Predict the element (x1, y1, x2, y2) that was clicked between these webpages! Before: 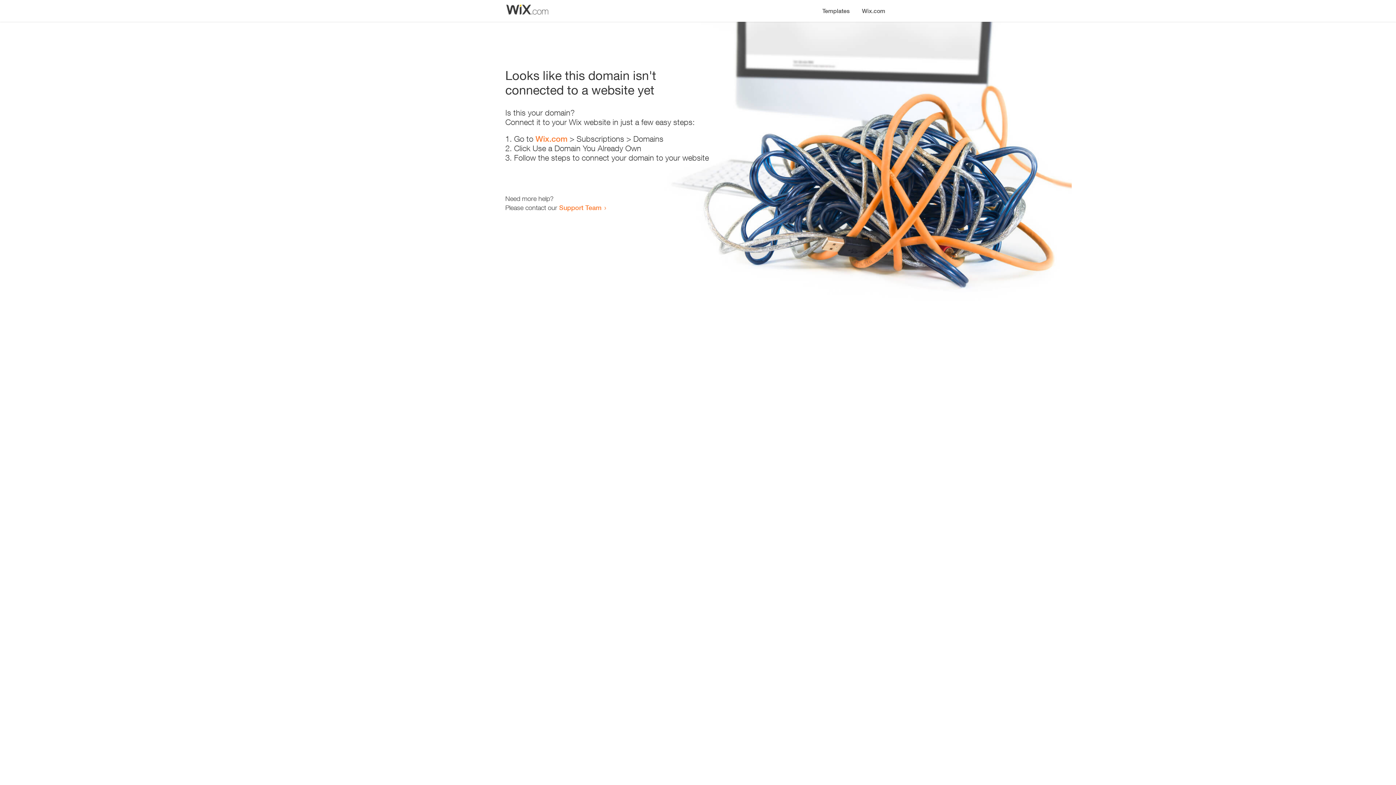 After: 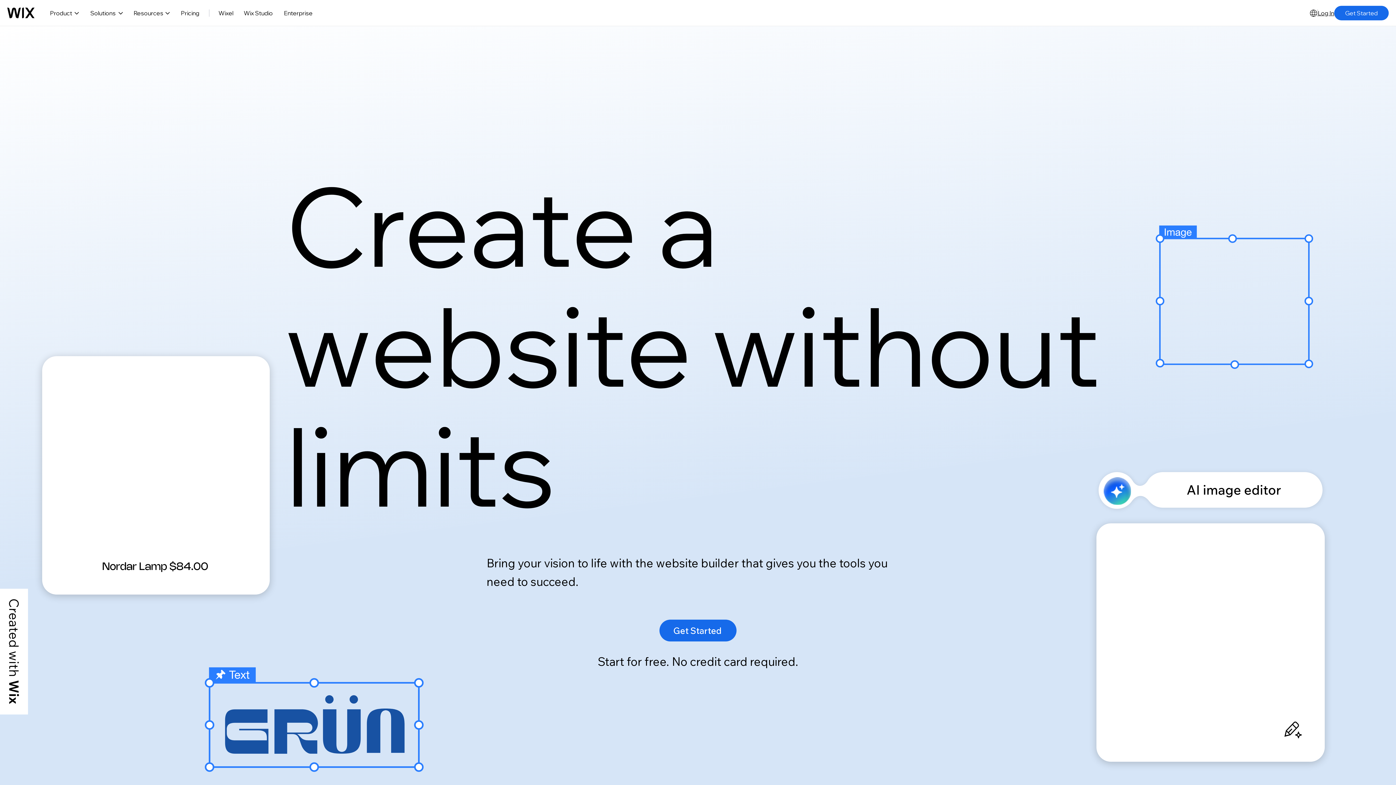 Action: bbox: (535, 134, 567, 143) label: Wix.com